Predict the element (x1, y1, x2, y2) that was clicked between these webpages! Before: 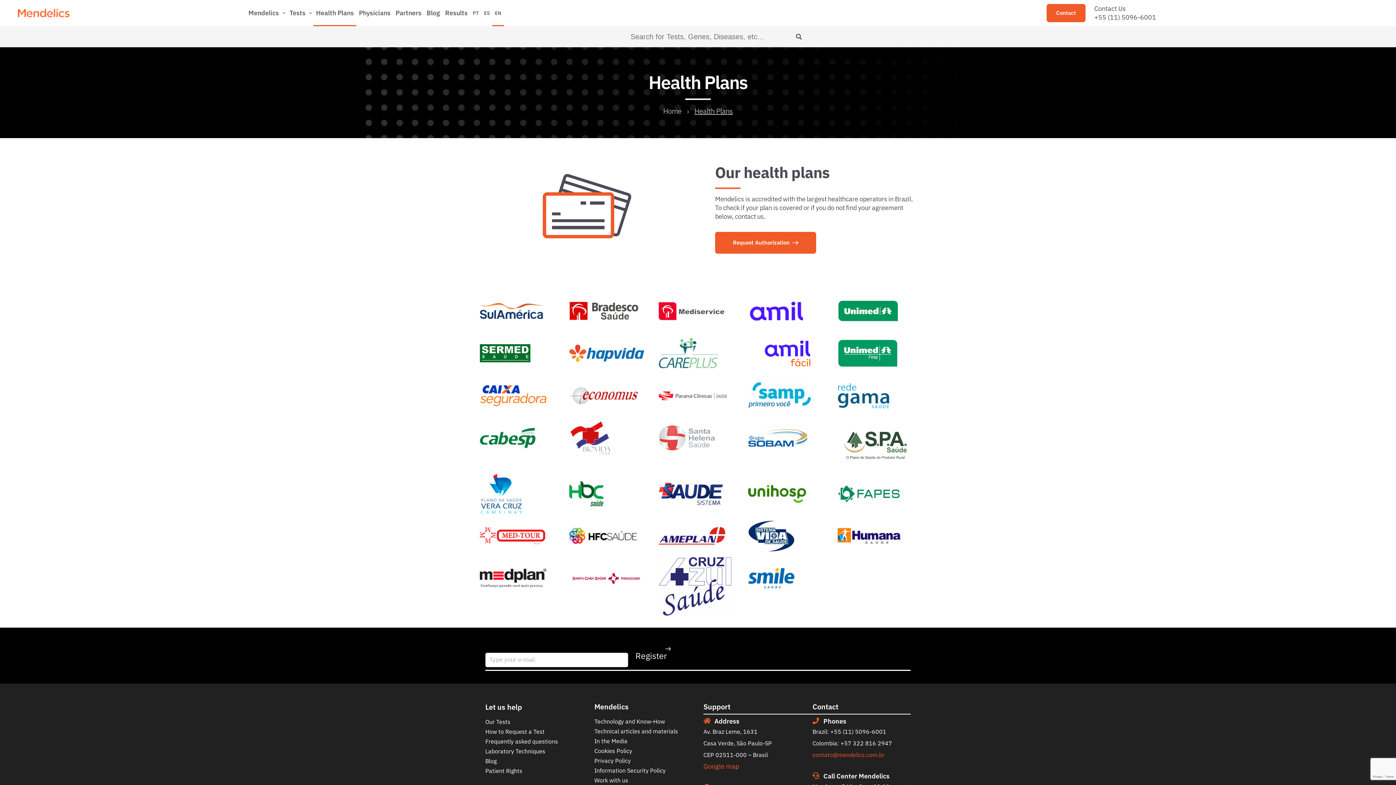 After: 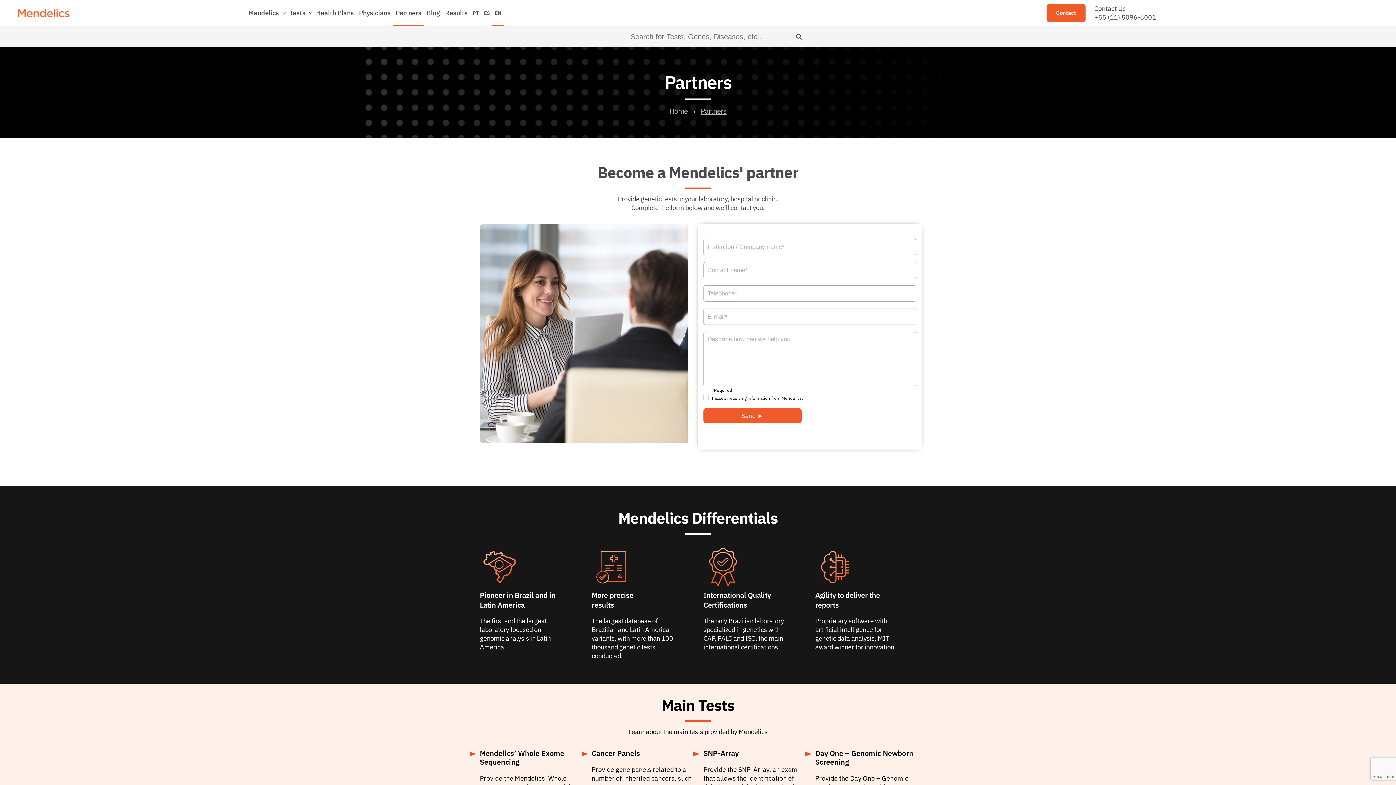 Action: label: Partners bbox: (393, 0, 424, 26)